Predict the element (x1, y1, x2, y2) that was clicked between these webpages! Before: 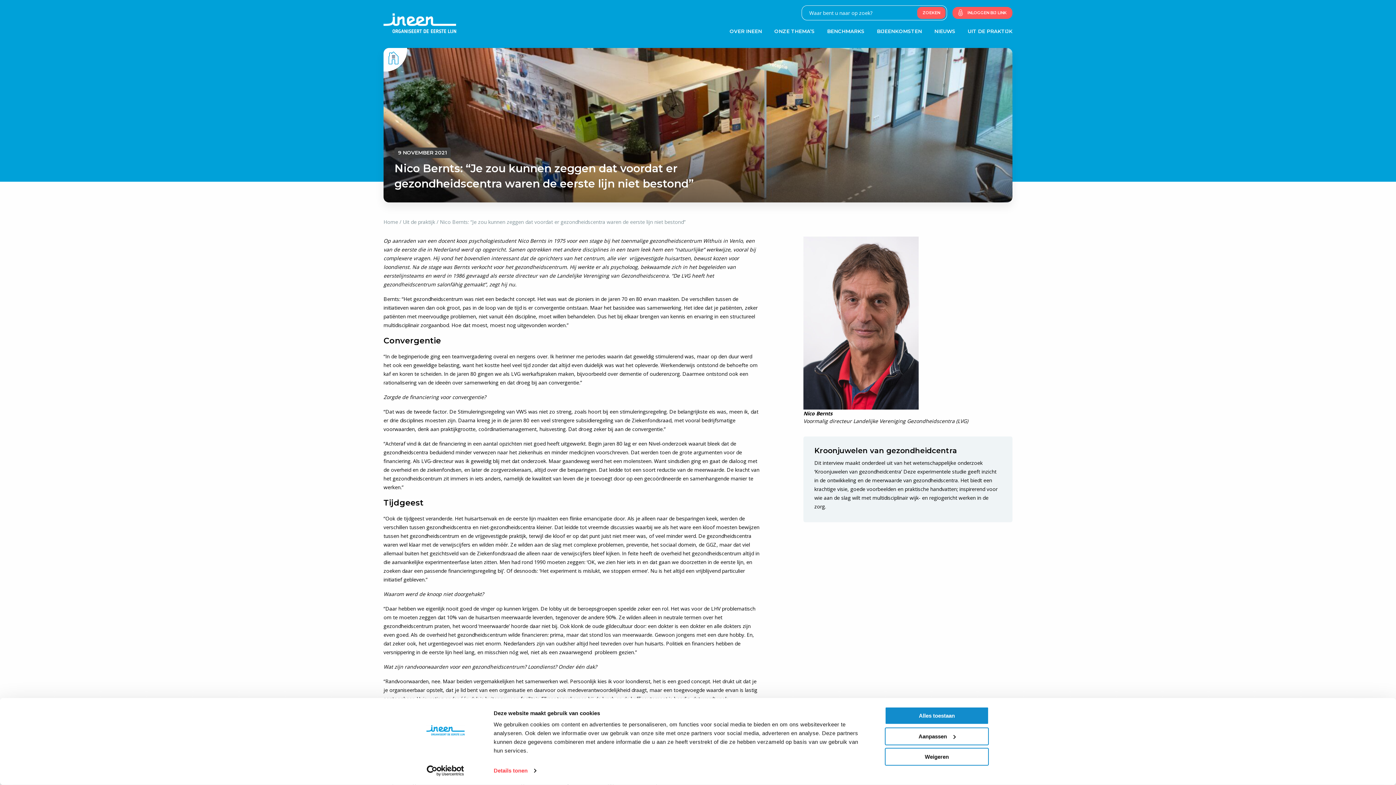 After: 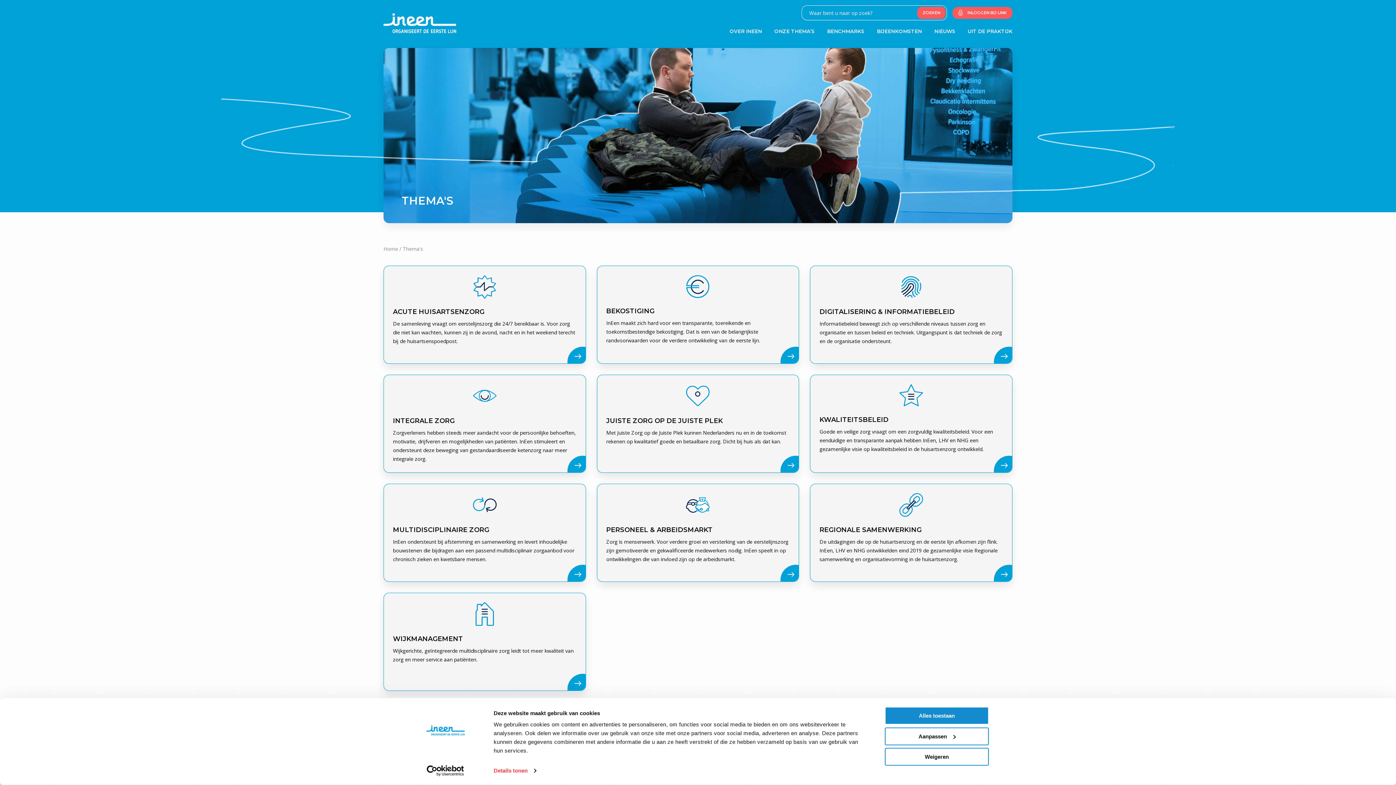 Action: bbox: (774, 28, 814, 34) label: ONZE THEMA’S